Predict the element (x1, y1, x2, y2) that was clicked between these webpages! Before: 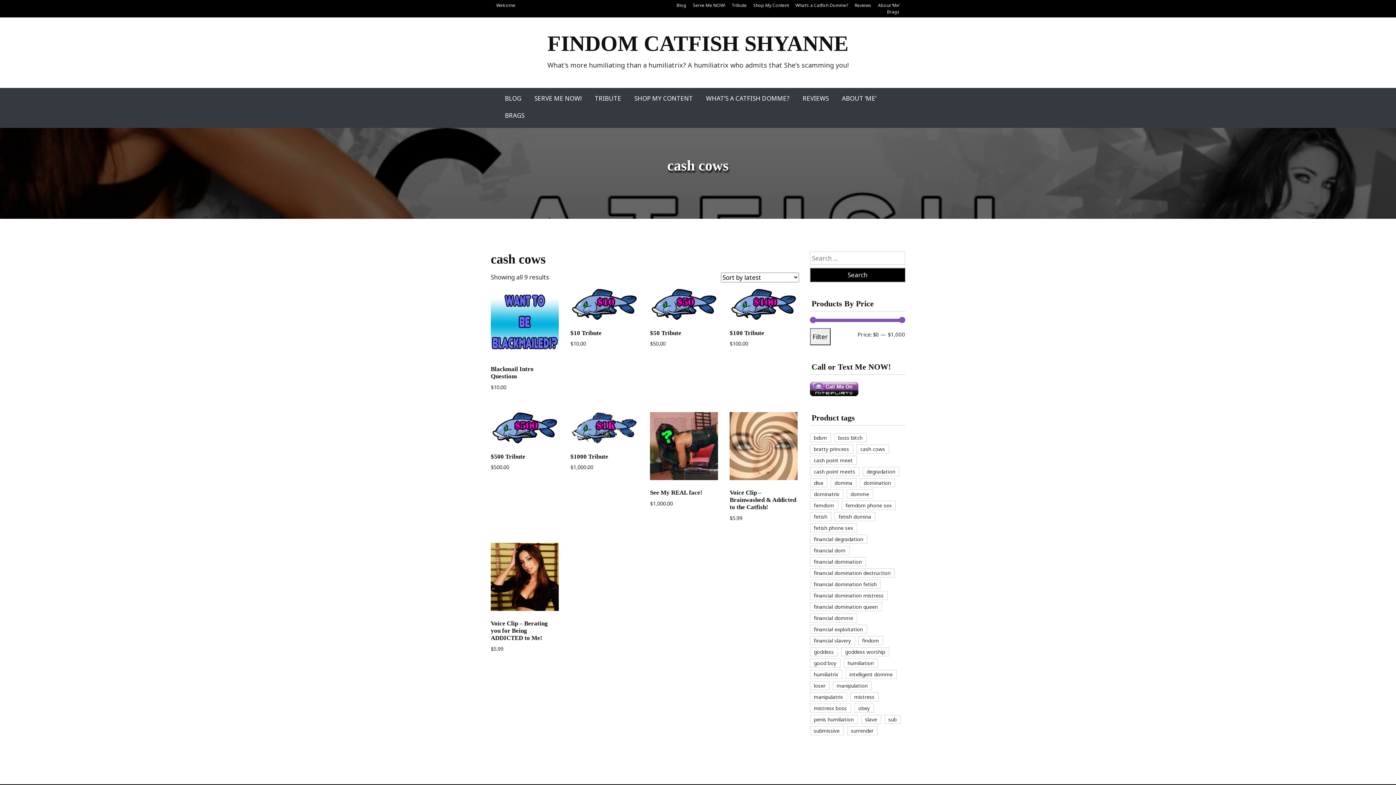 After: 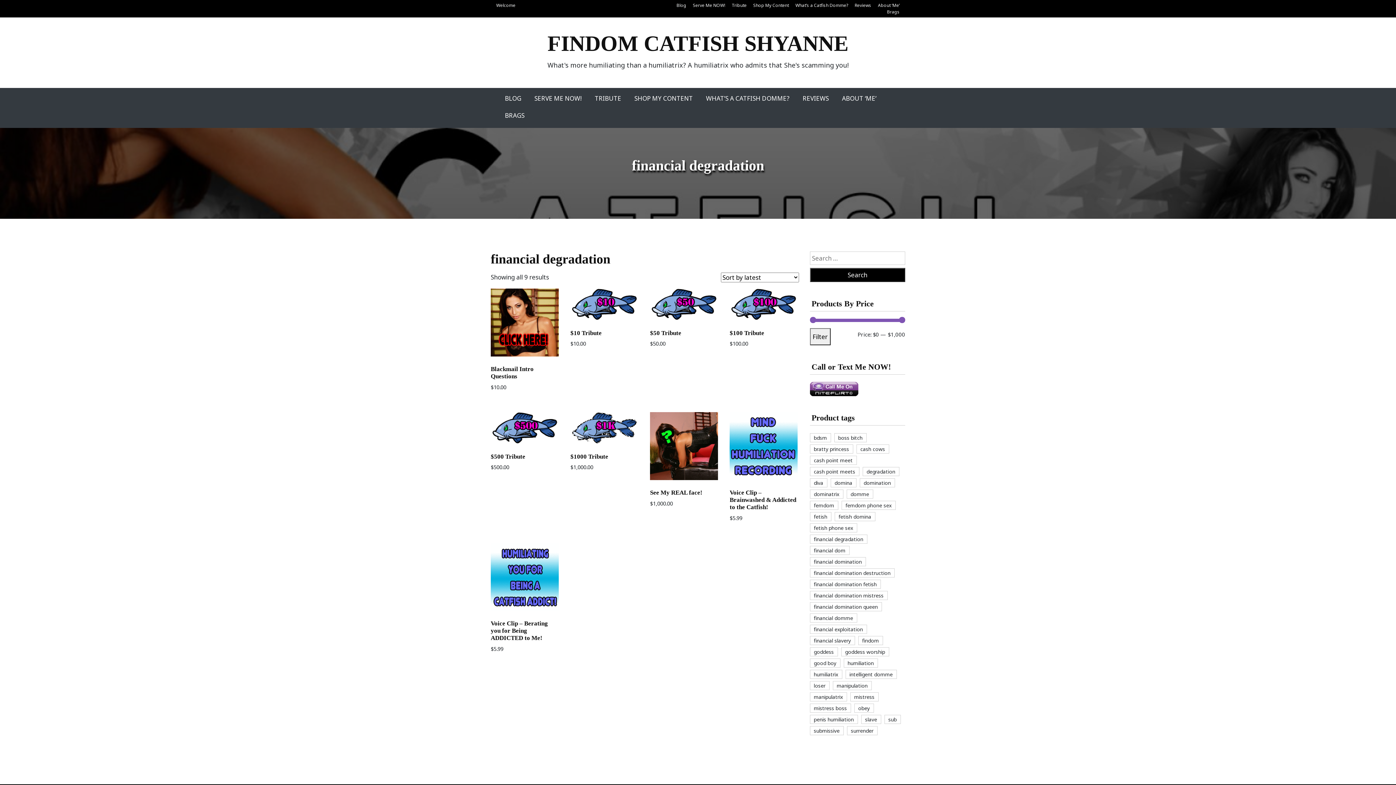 Action: label: financial degradation (9 products) bbox: (810, 534, 867, 543)